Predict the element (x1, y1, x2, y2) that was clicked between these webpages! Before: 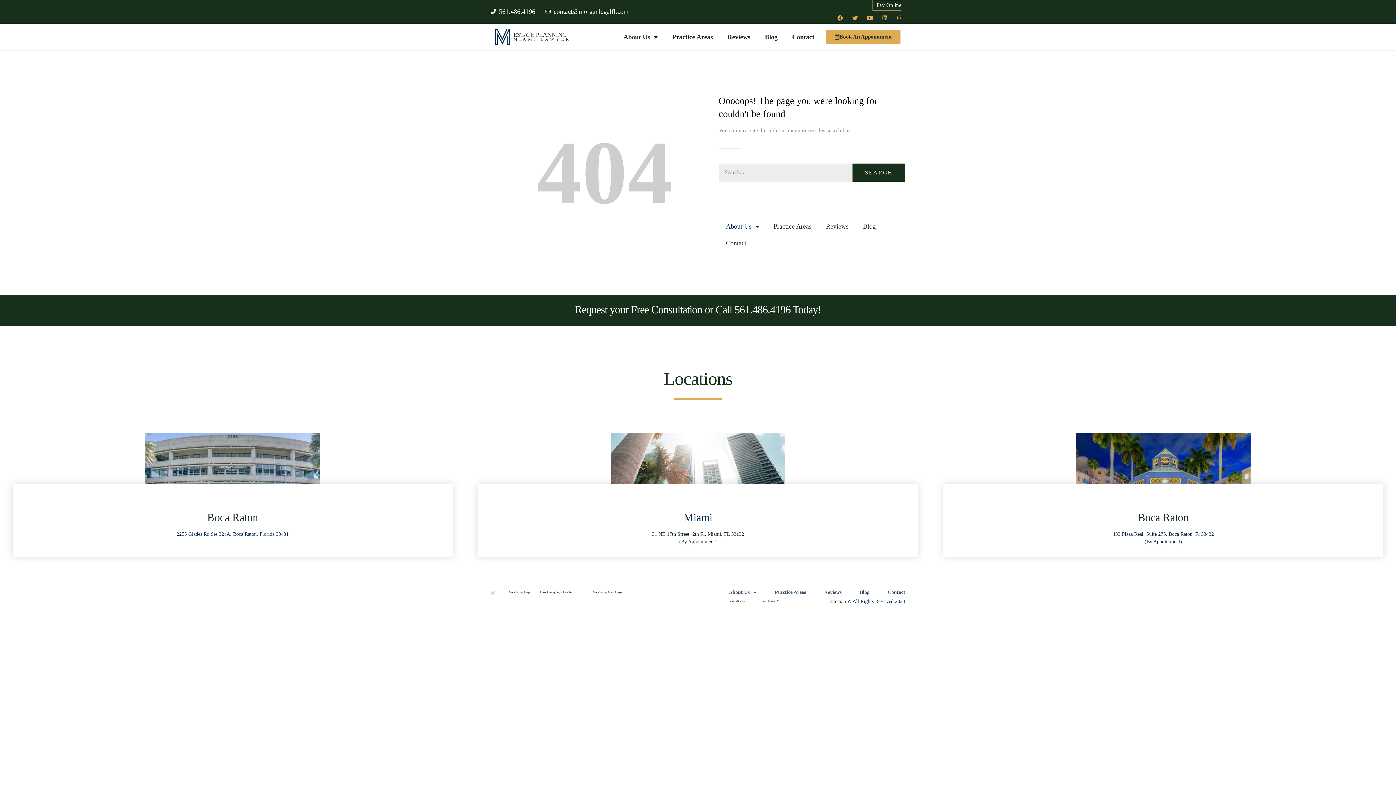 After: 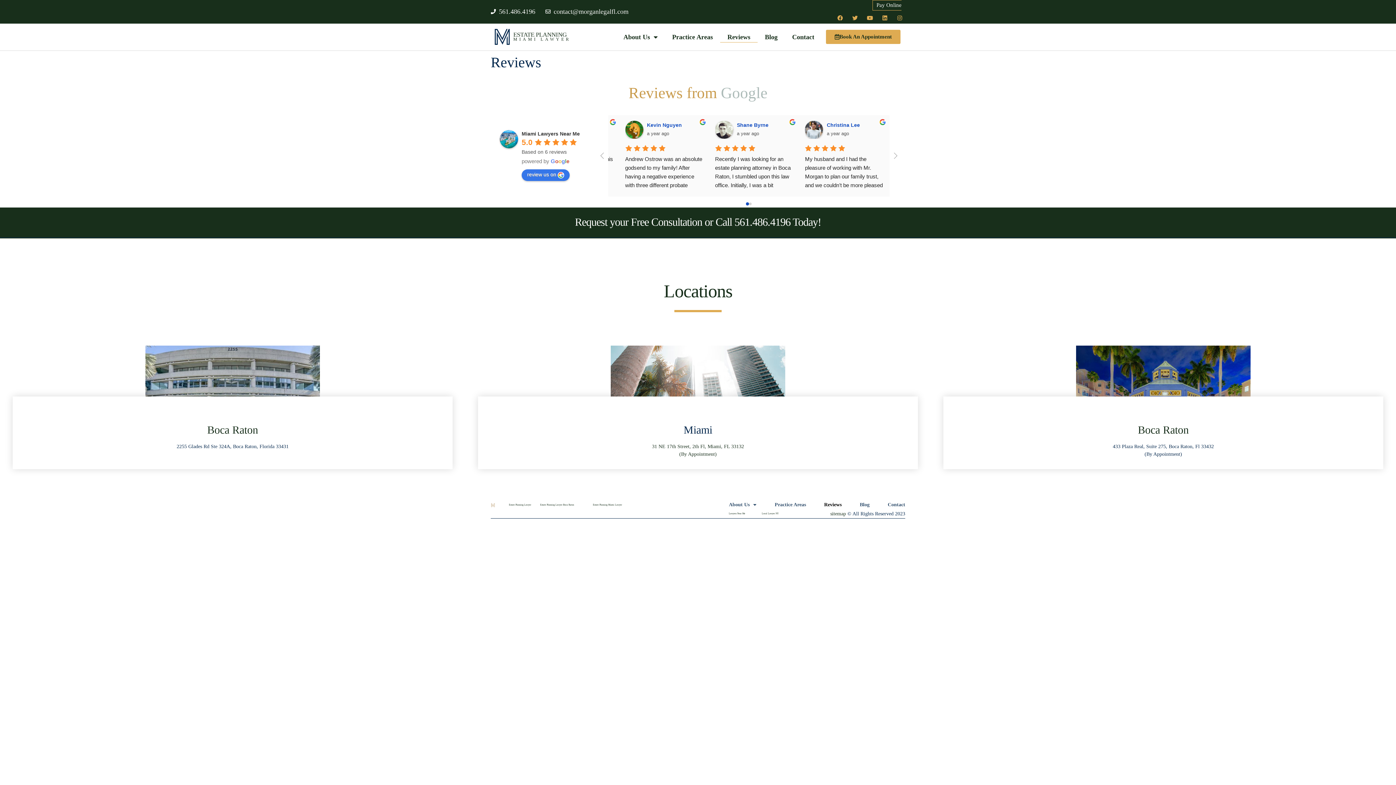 Action: bbox: (720, 31, 757, 42) label: Reviews